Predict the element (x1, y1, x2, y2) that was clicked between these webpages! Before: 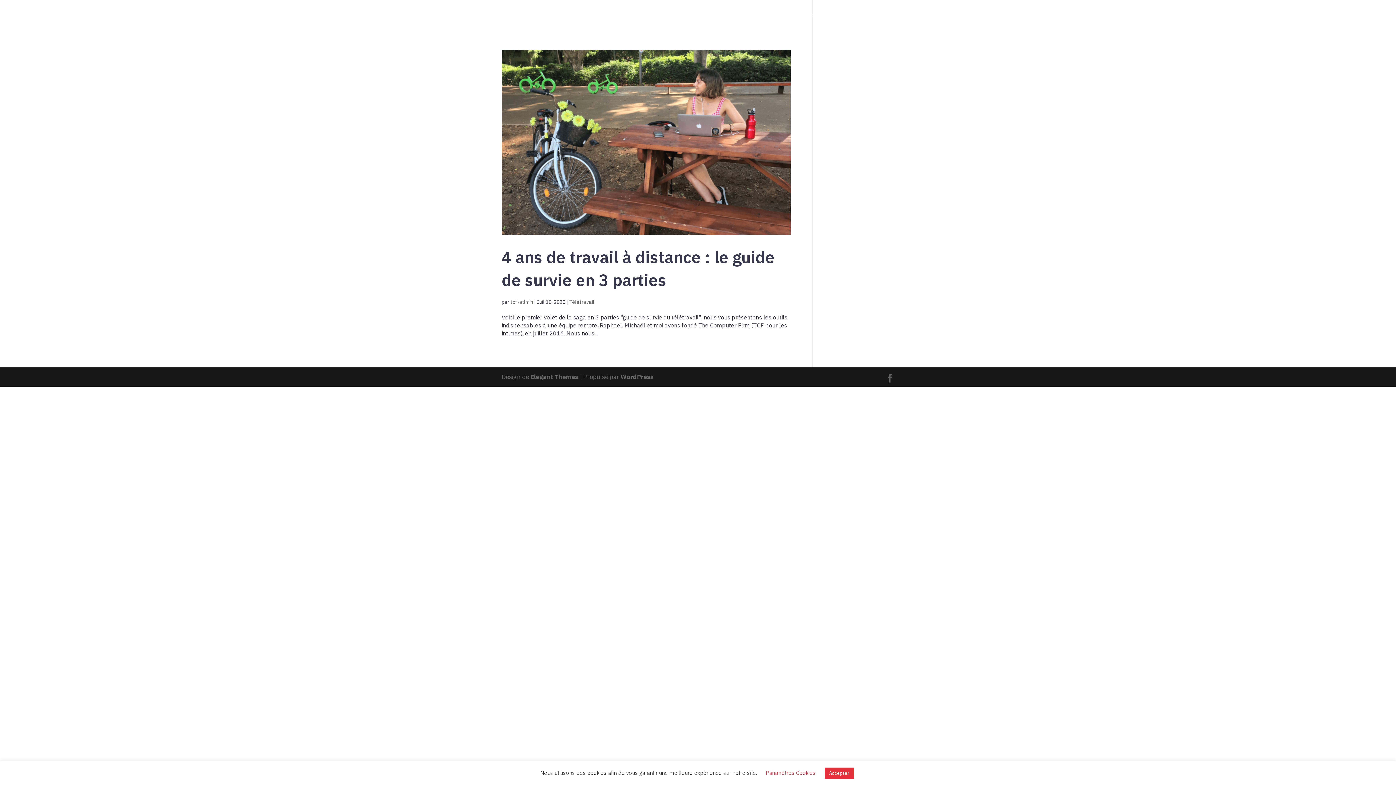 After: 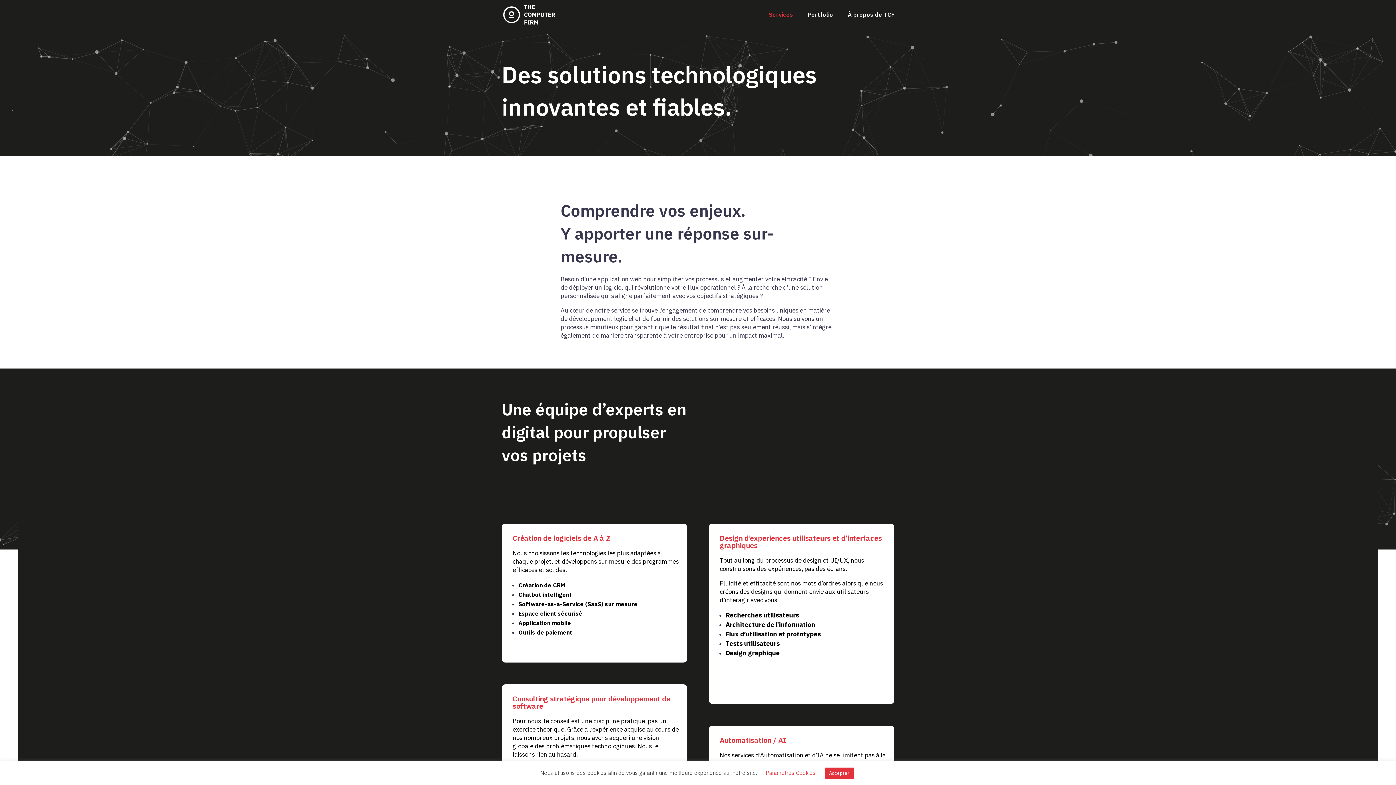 Action: label: Services bbox: (769, 12, 793, 29)